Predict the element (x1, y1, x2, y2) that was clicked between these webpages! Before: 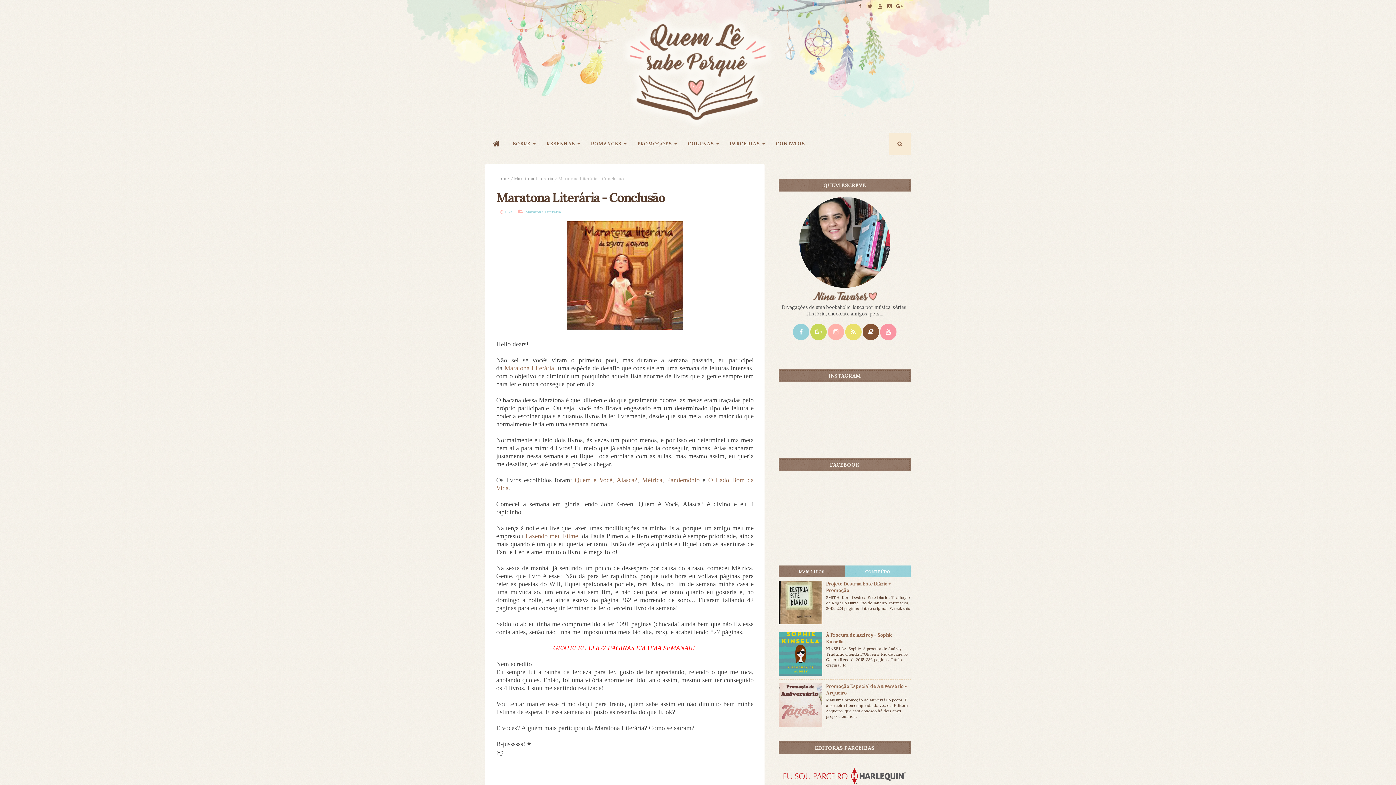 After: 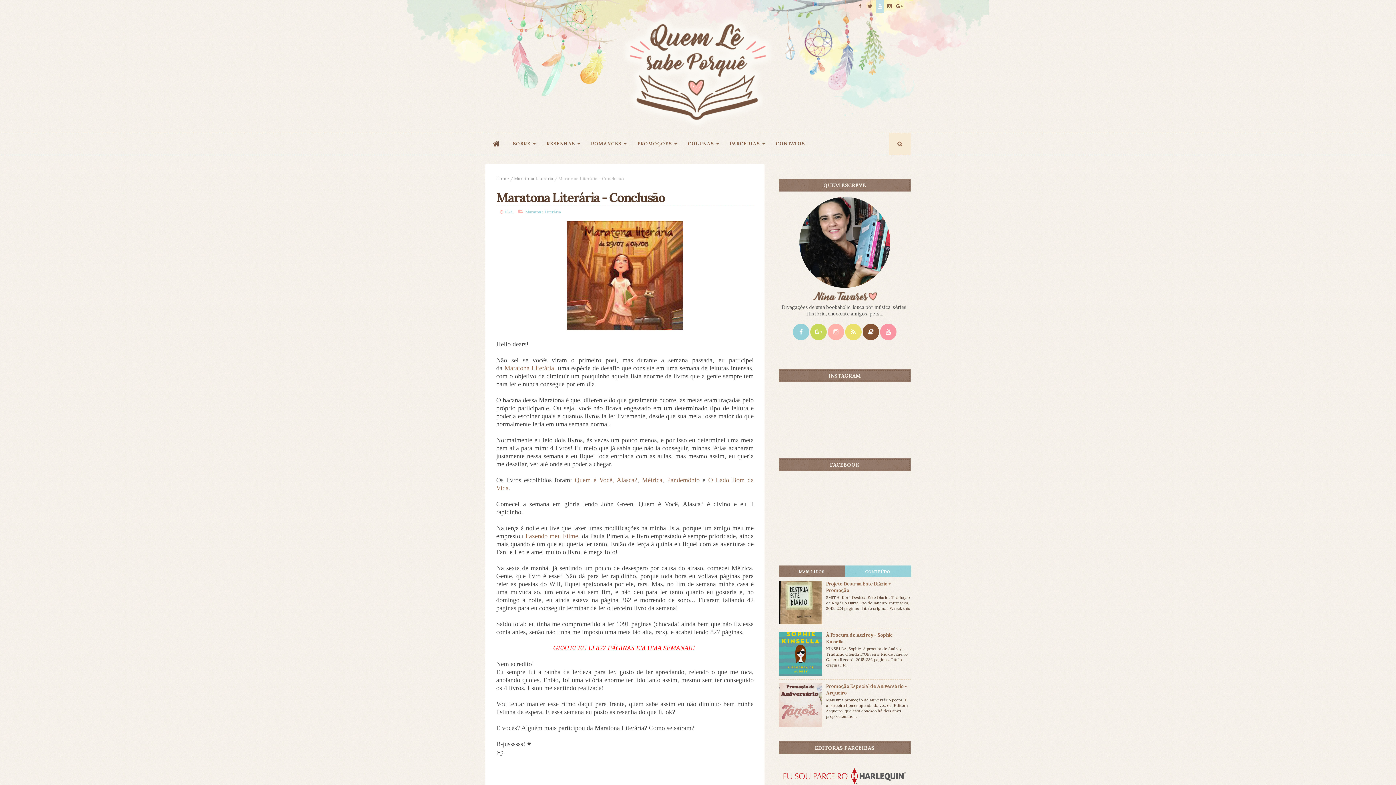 Action: bbox: (876, 0, 884, 12)